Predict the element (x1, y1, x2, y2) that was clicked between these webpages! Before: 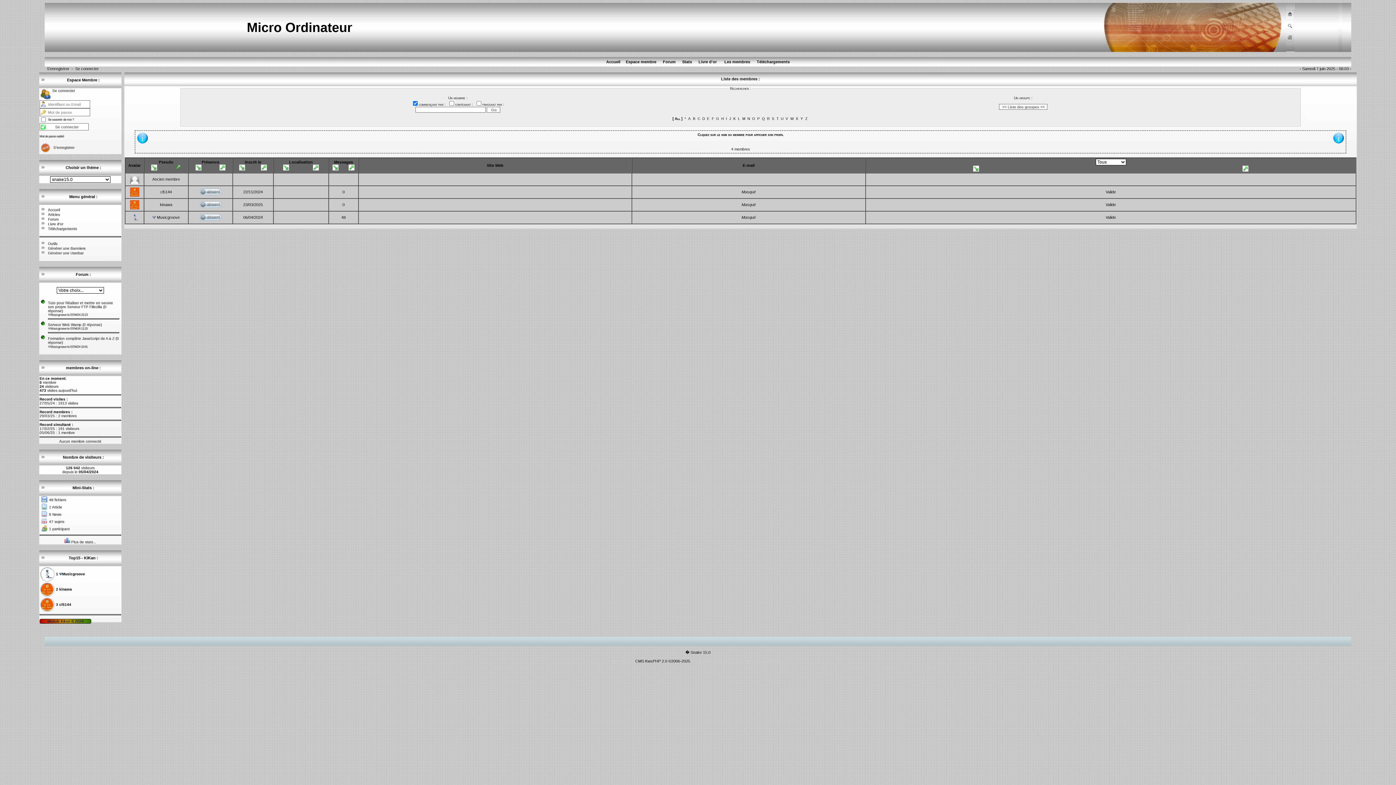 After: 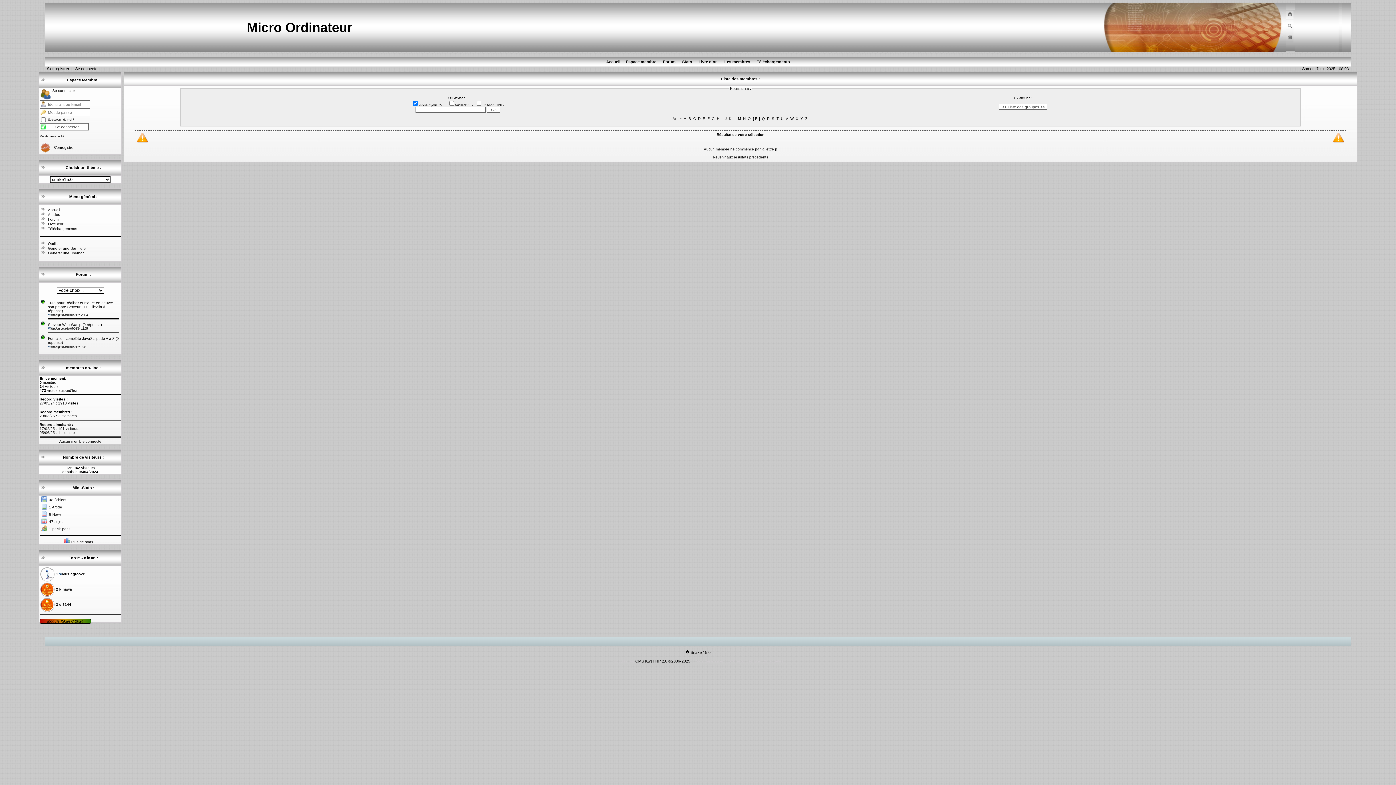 Action: bbox: (757, 116, 760, 120) label: P